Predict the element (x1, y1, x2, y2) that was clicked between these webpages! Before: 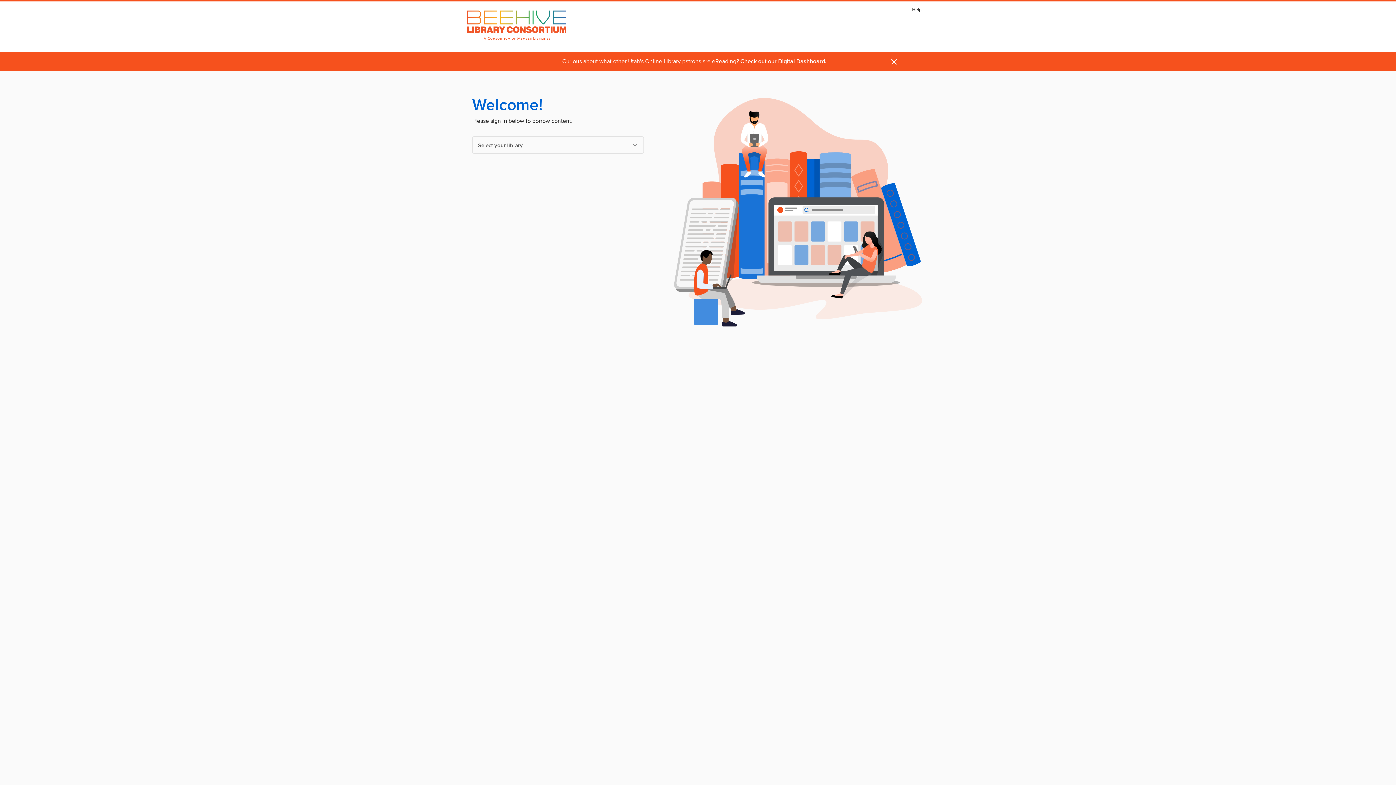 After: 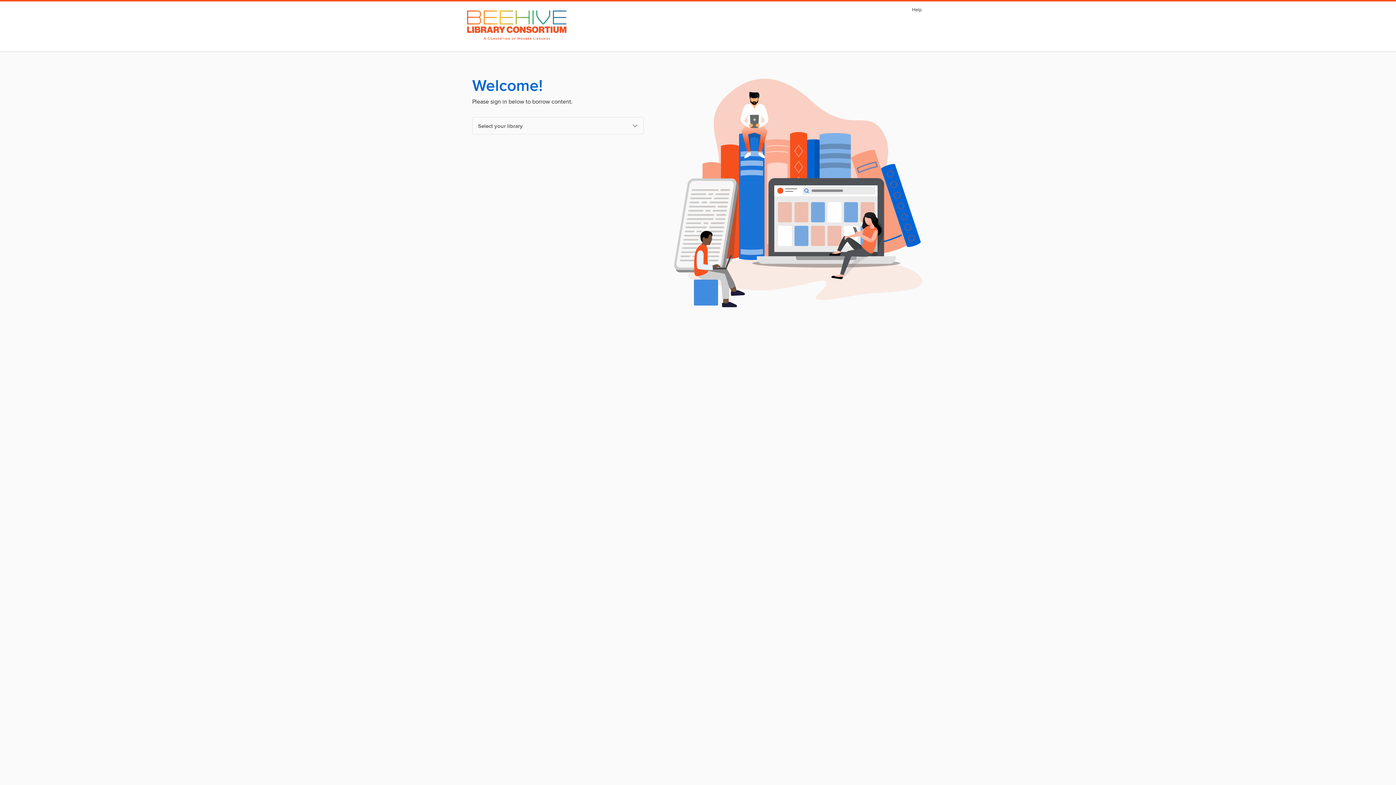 Action: label: Dismiss alert bbox: (890, 57, 898, 66)